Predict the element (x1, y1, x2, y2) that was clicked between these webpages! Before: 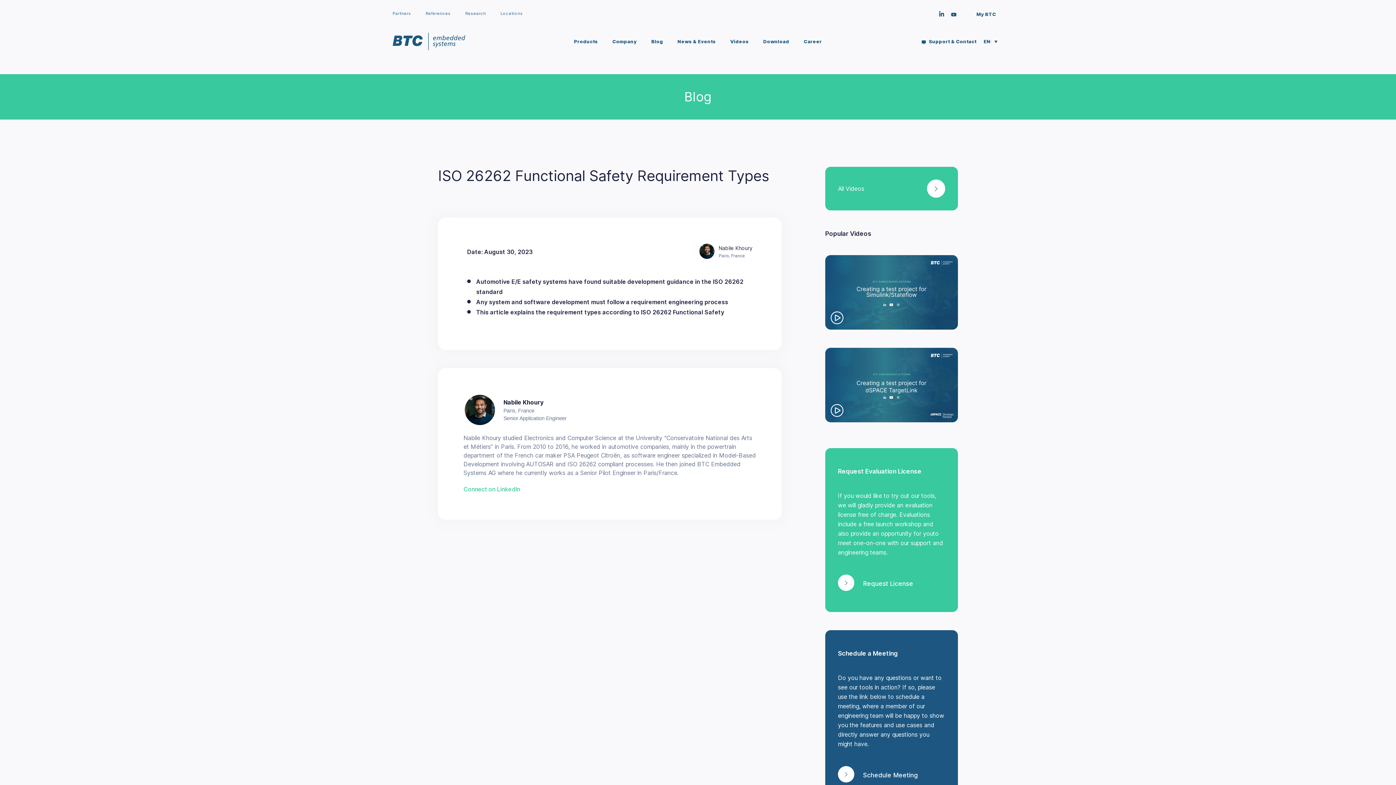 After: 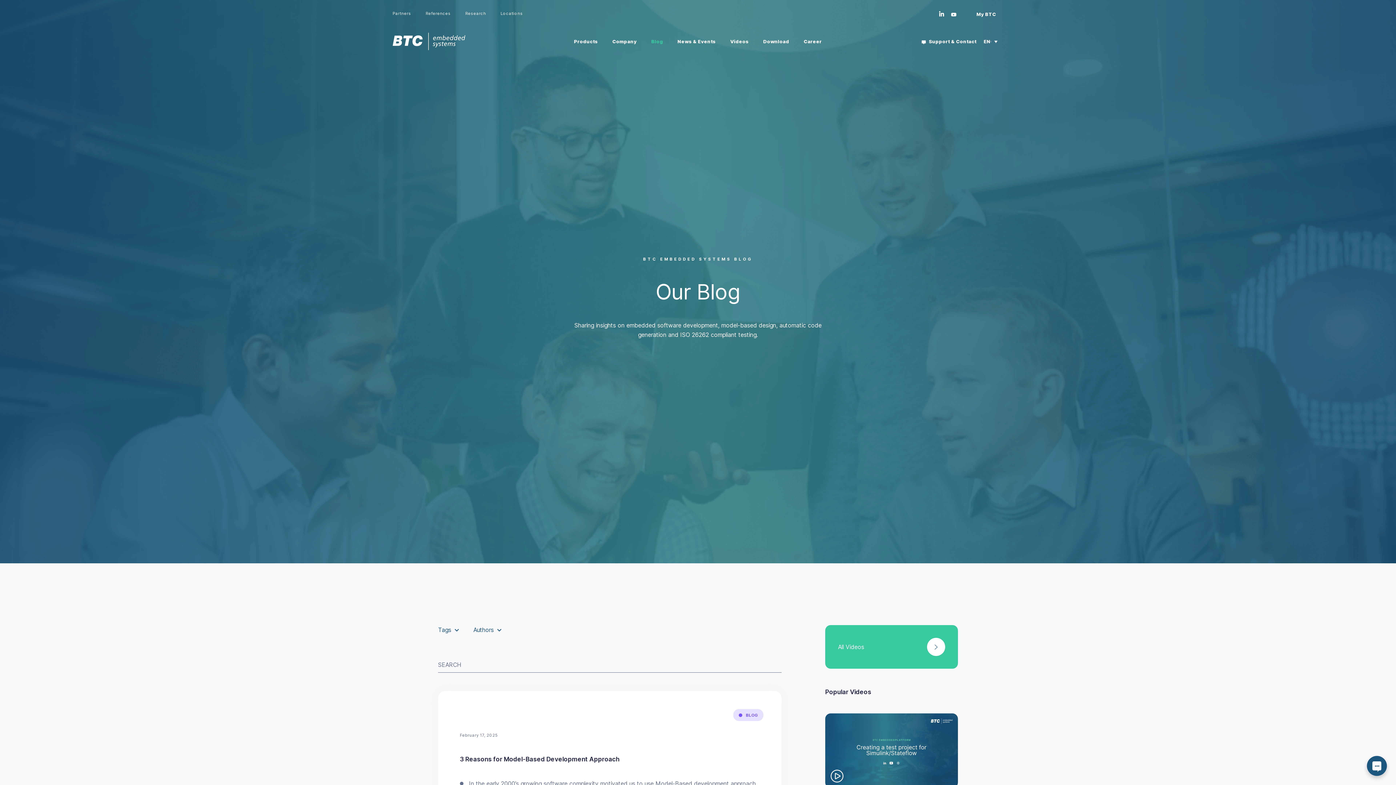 Action: label: Blog bbox: (644, 32, 670, 50)